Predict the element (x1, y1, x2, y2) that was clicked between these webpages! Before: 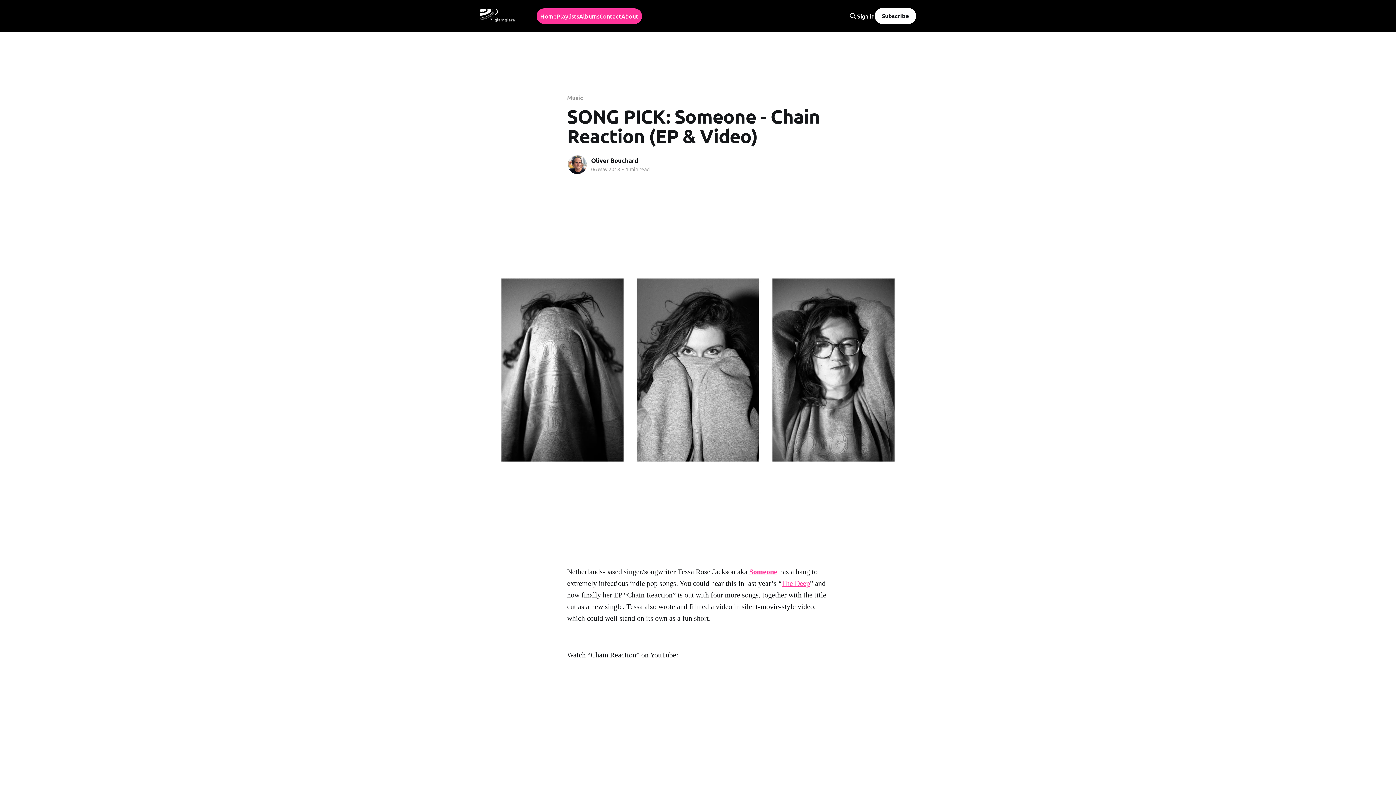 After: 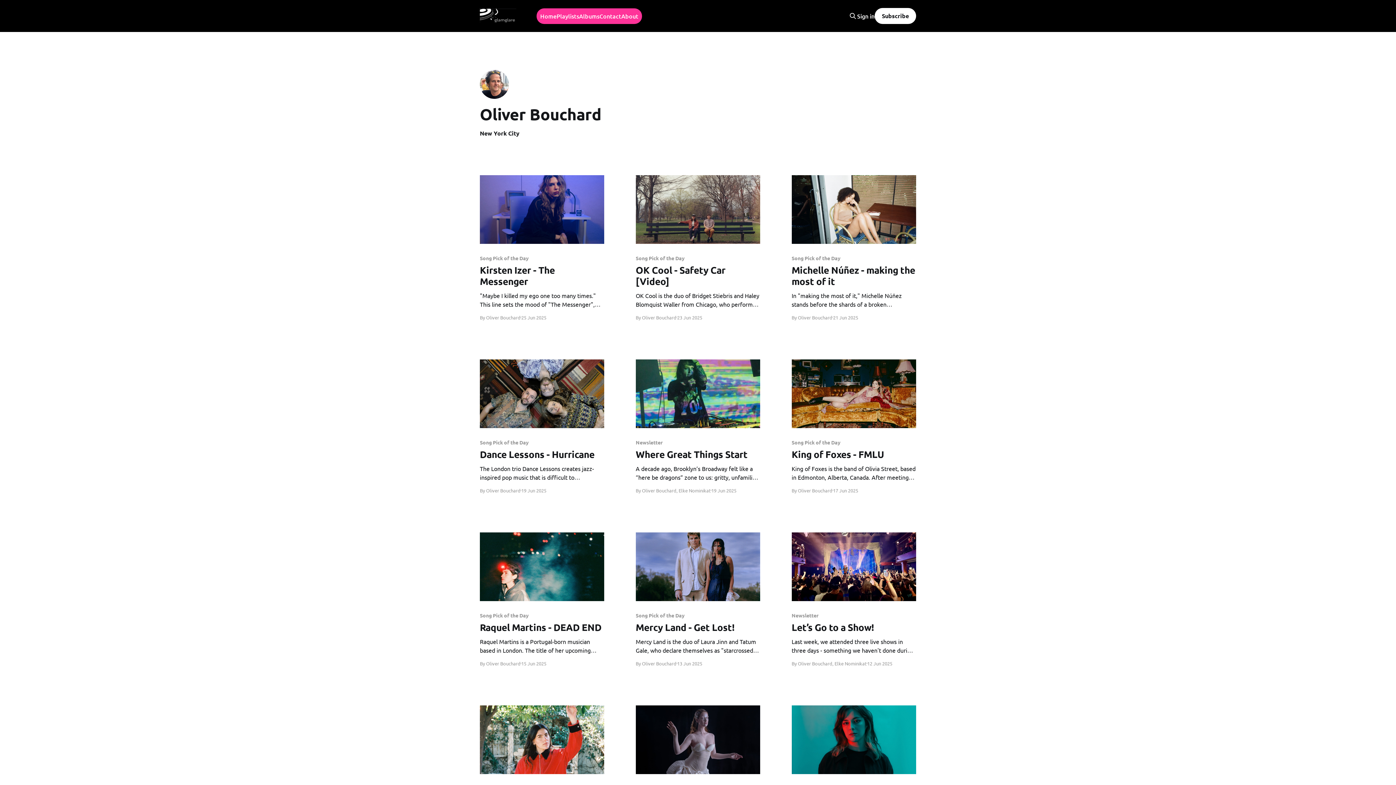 Action: bbox: (567, 154, 587, 174) label: Read more of Oliver Bouchard